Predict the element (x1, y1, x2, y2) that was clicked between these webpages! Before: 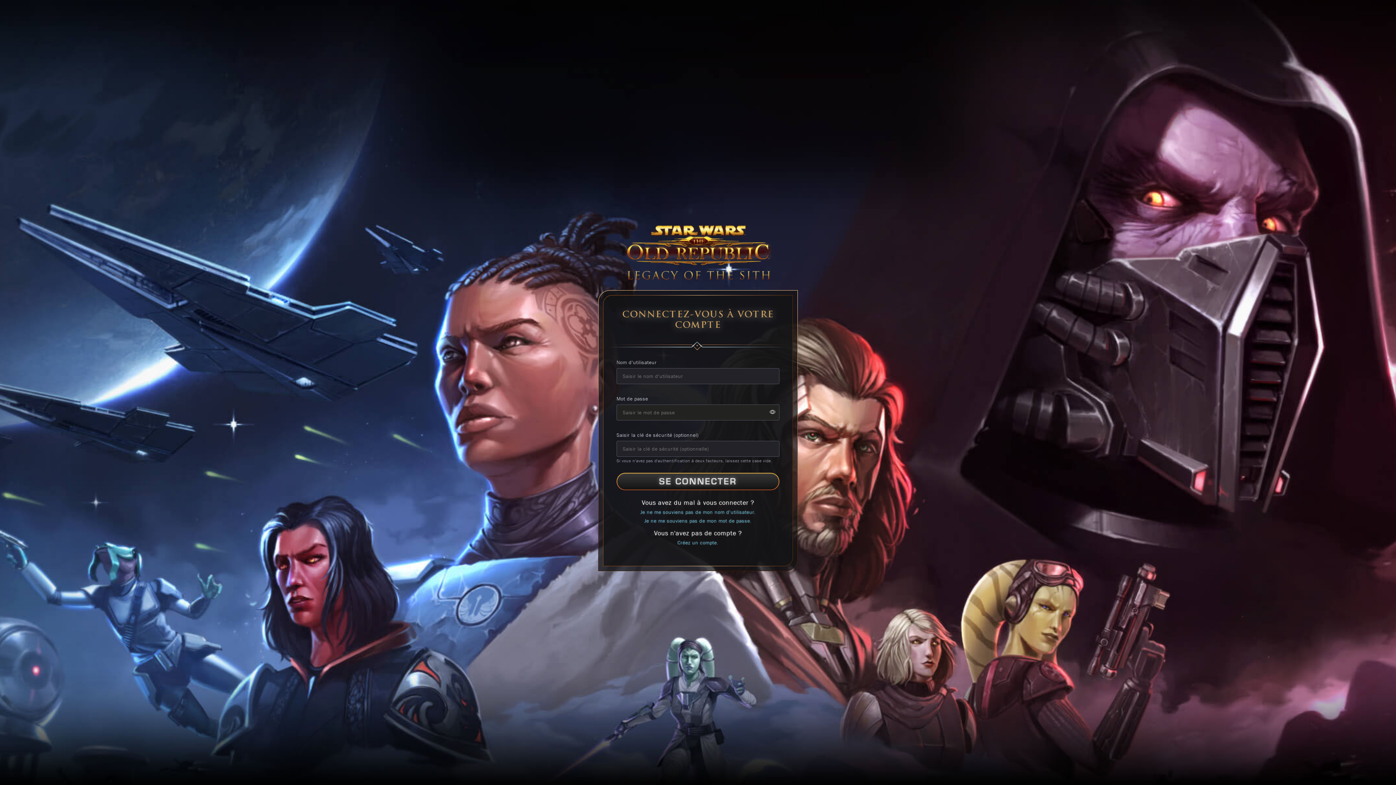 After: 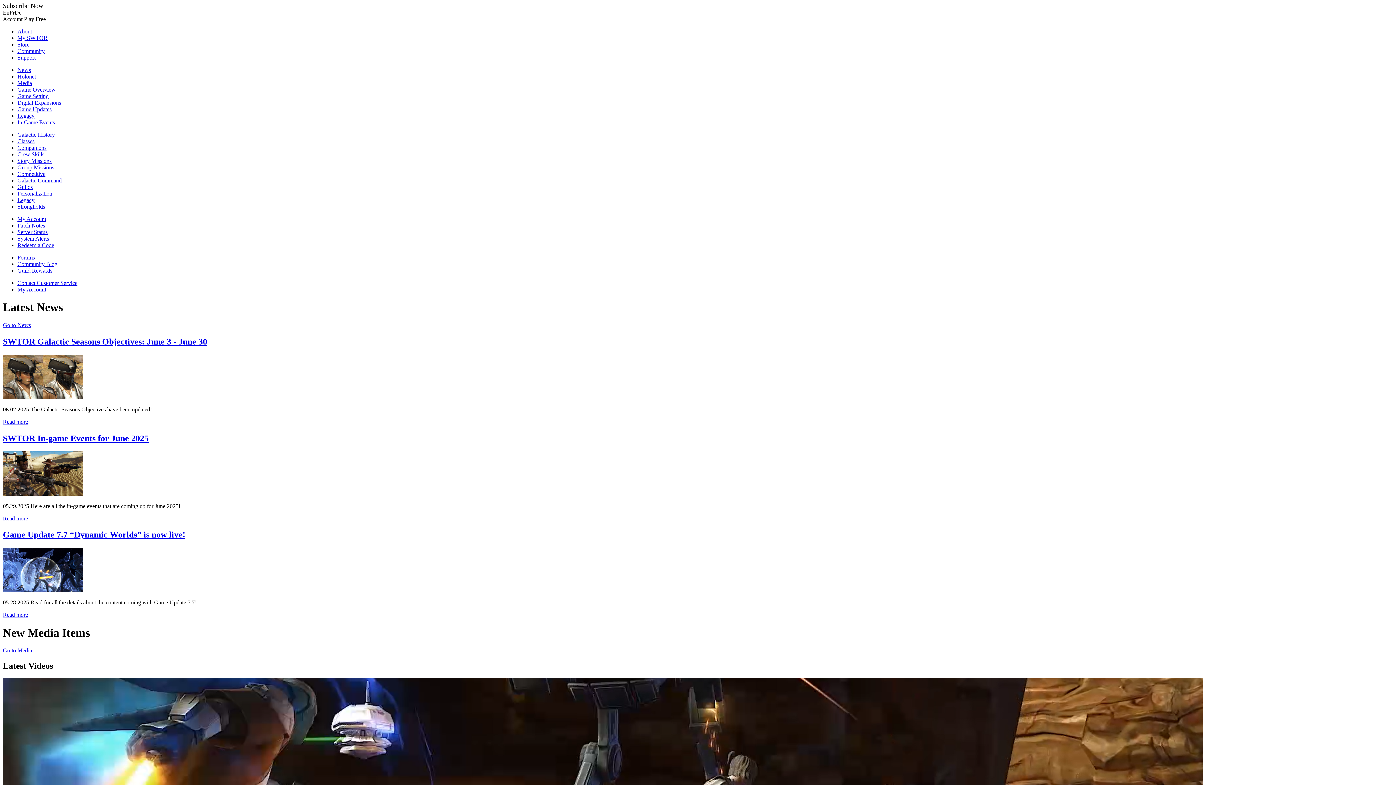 Action: bbox: (620, 274, 776, 281)